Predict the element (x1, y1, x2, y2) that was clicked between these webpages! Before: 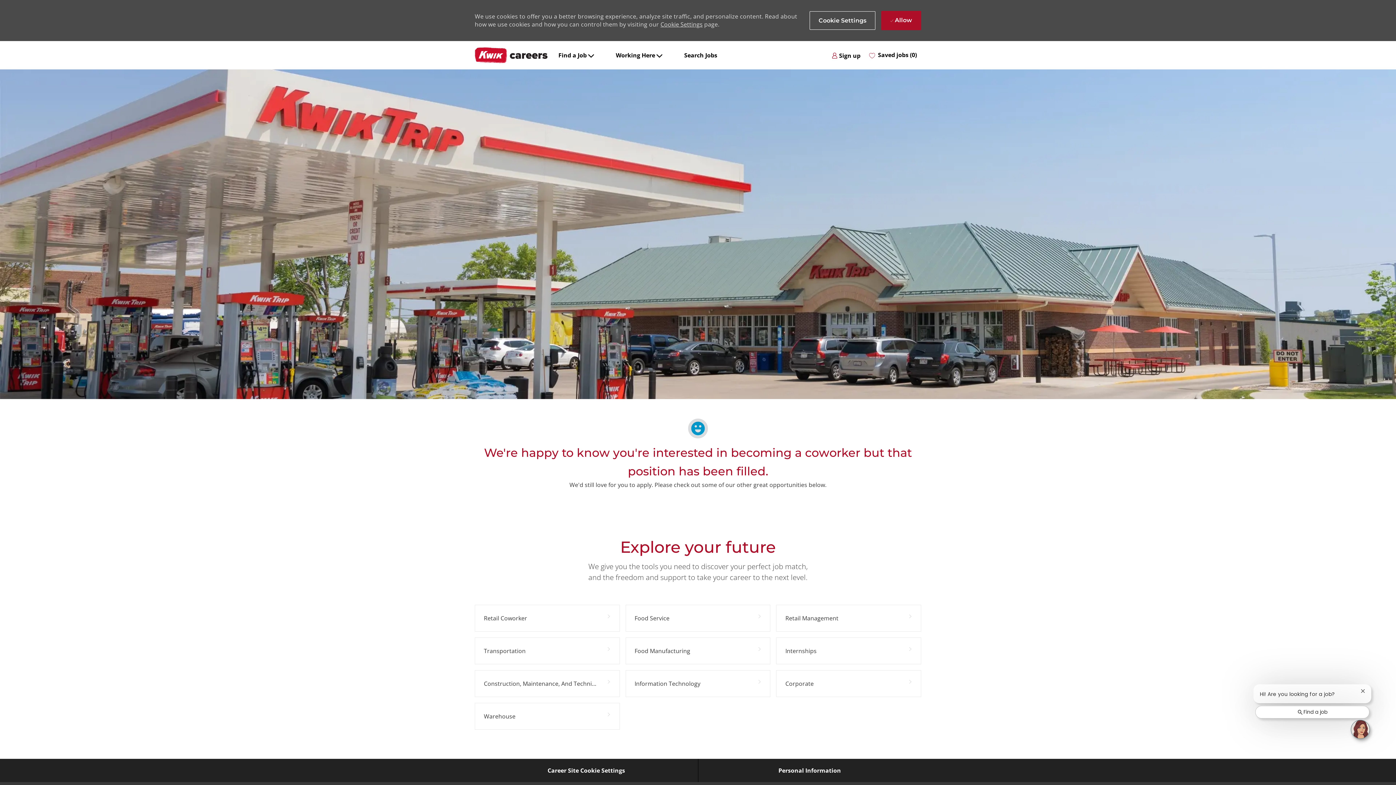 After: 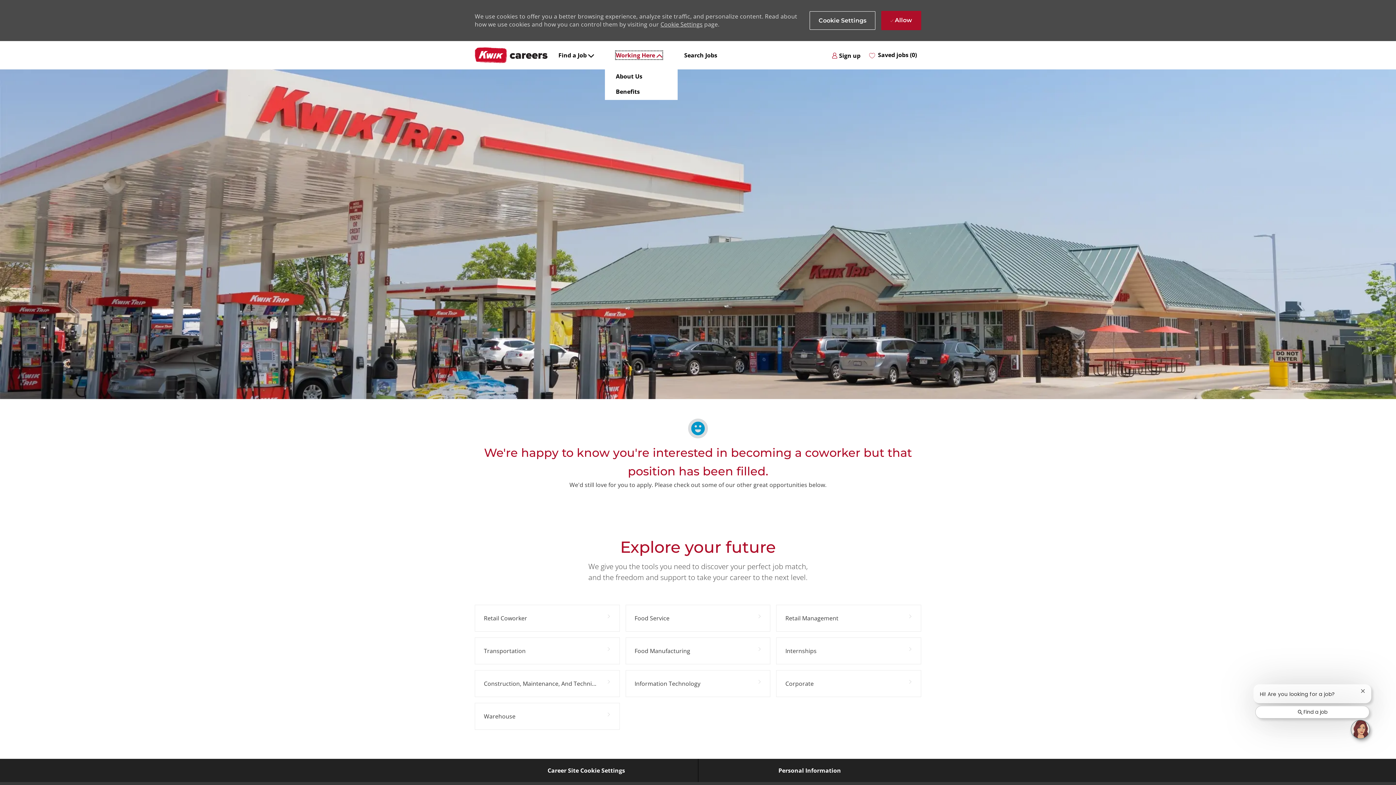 Action: label: Working Here bbox: (616, 48, 662, 56)